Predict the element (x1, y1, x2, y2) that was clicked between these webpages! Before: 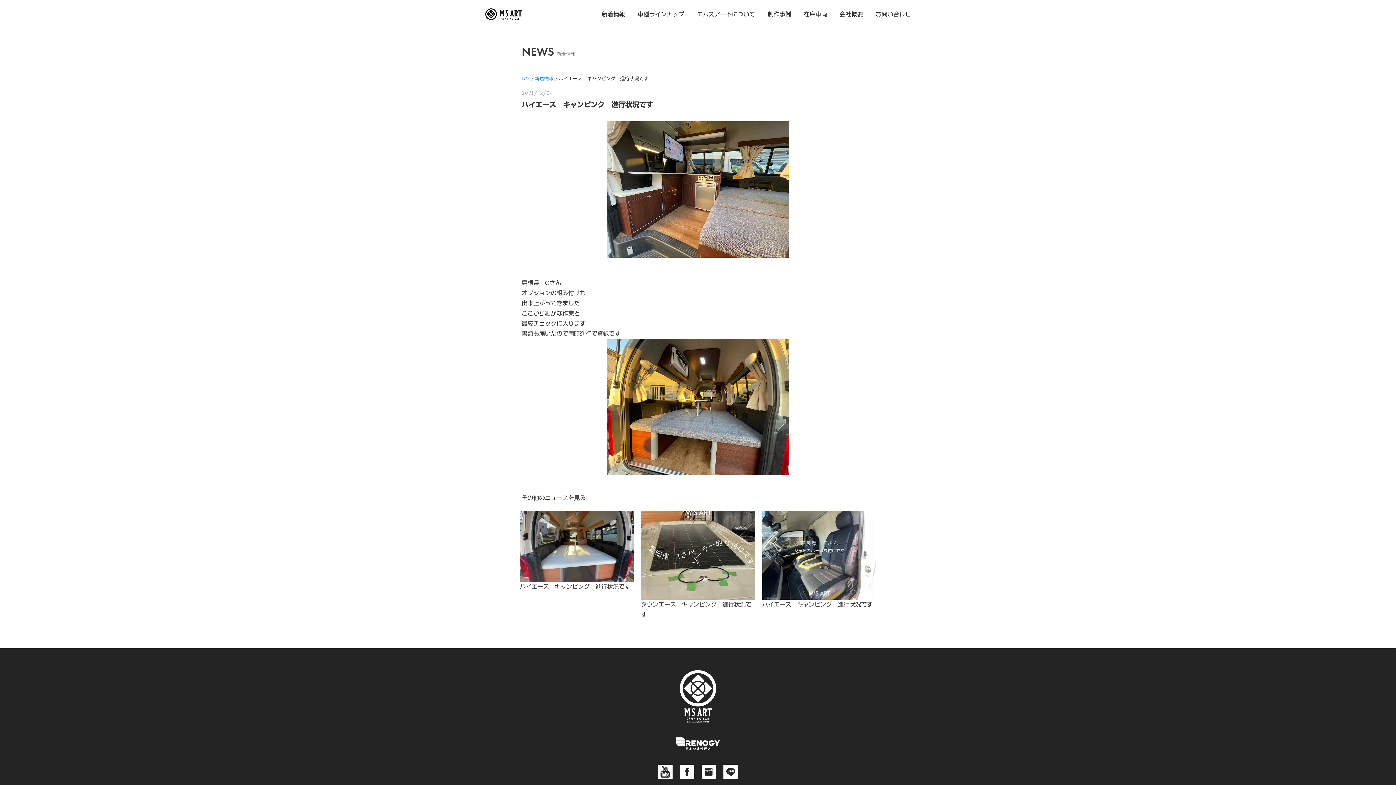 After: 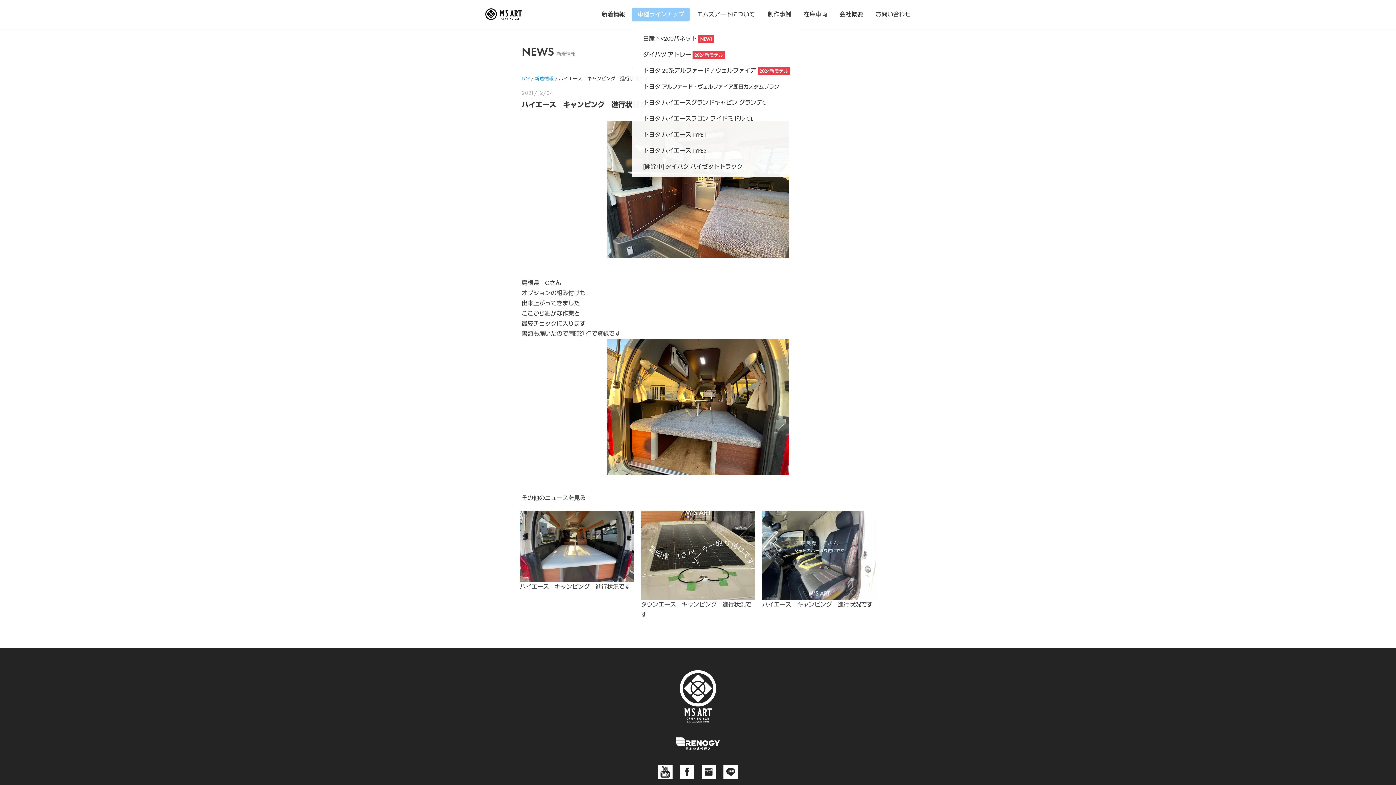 Action: bbox: (632, 7, 689, 21) label: 車種ラインナップ